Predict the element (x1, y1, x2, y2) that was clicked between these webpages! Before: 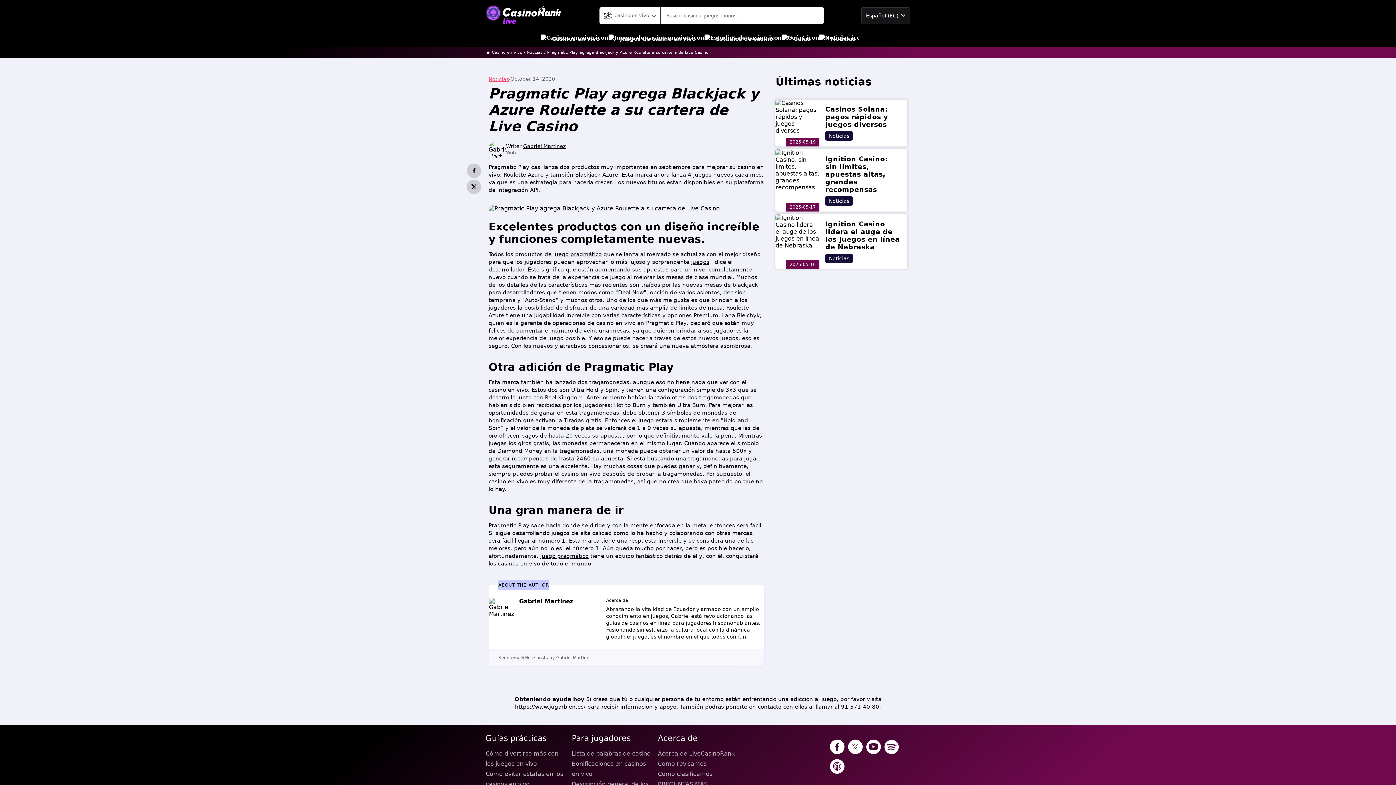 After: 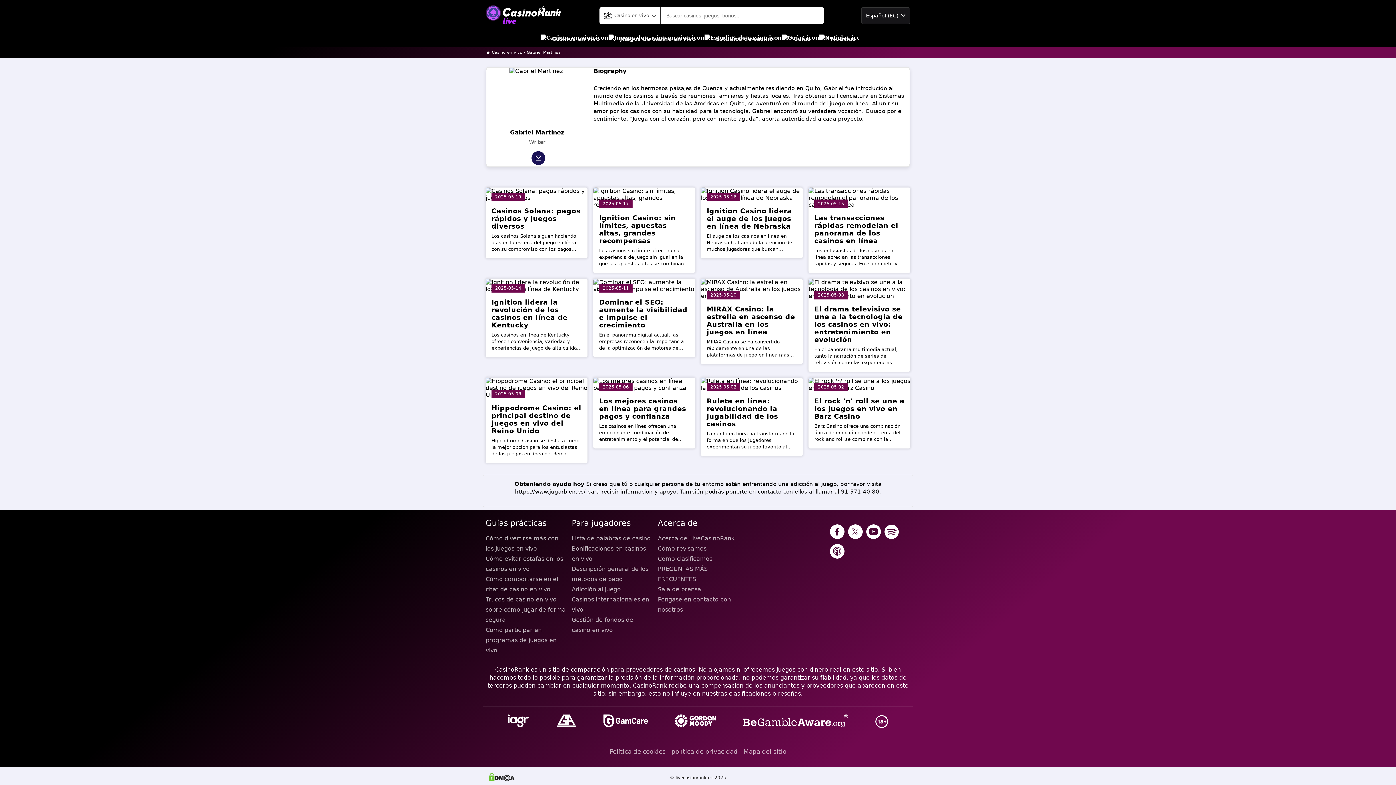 Action: bbox: (524, 655, 591, 660) label: More posts by Gabriel Martinez